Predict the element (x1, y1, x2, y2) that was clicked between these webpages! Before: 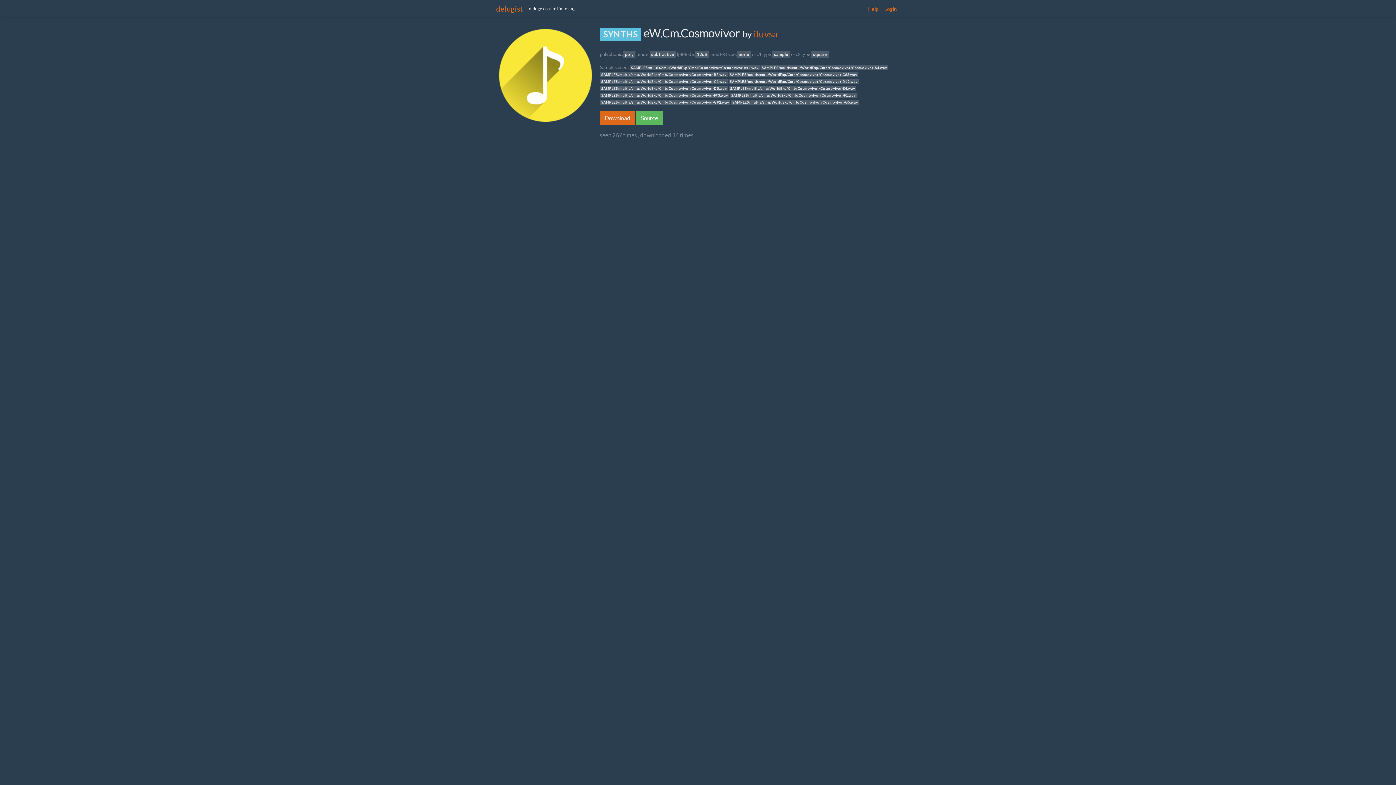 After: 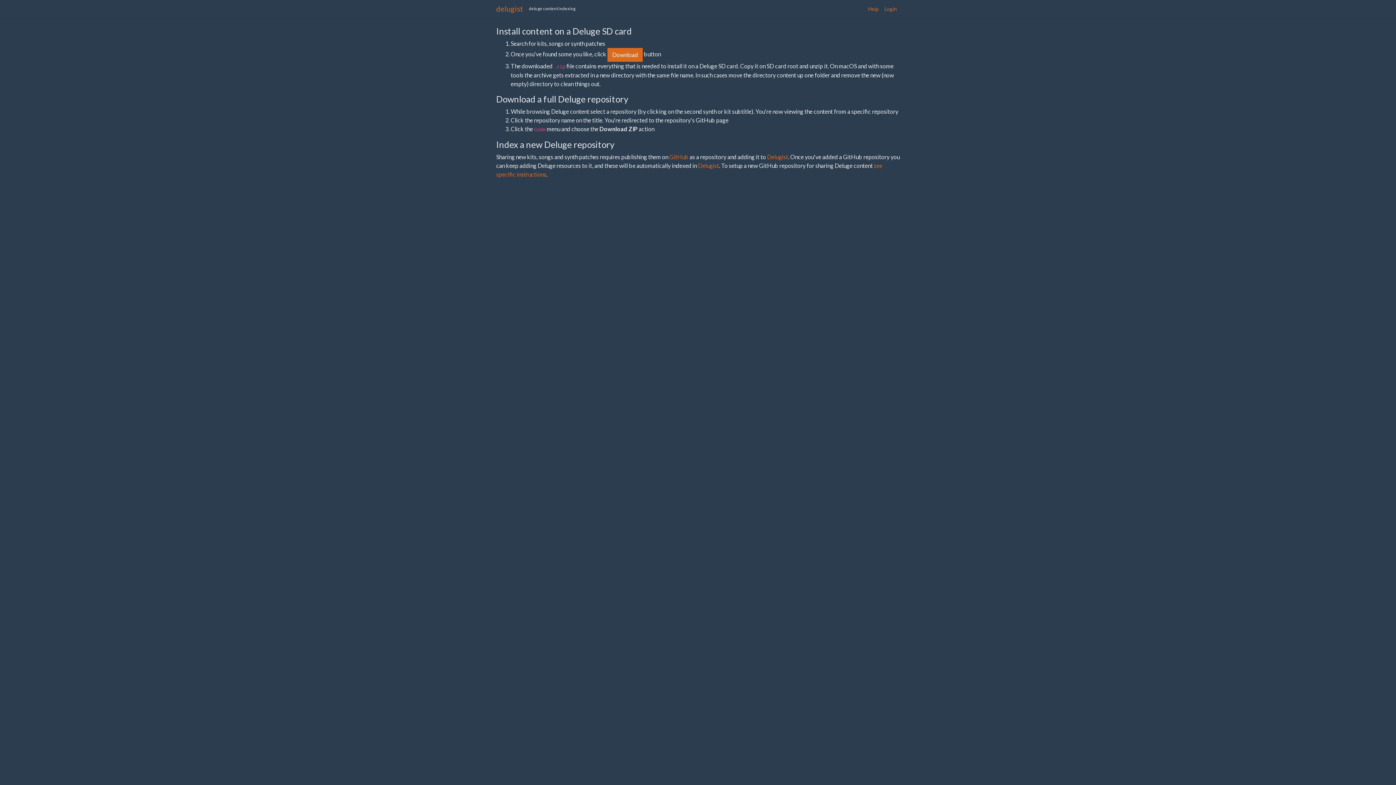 Action: bbox: (865, 2, 881, 15) label: Help